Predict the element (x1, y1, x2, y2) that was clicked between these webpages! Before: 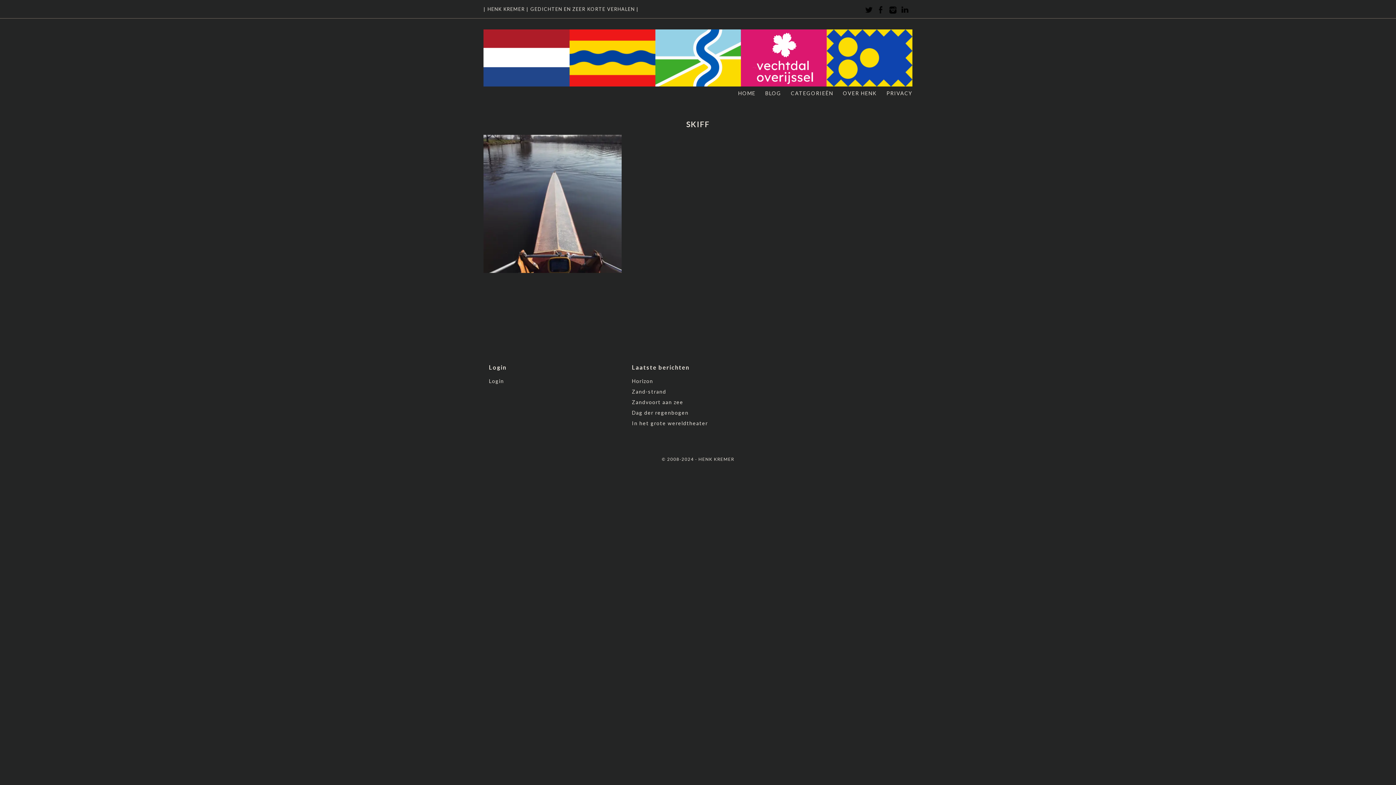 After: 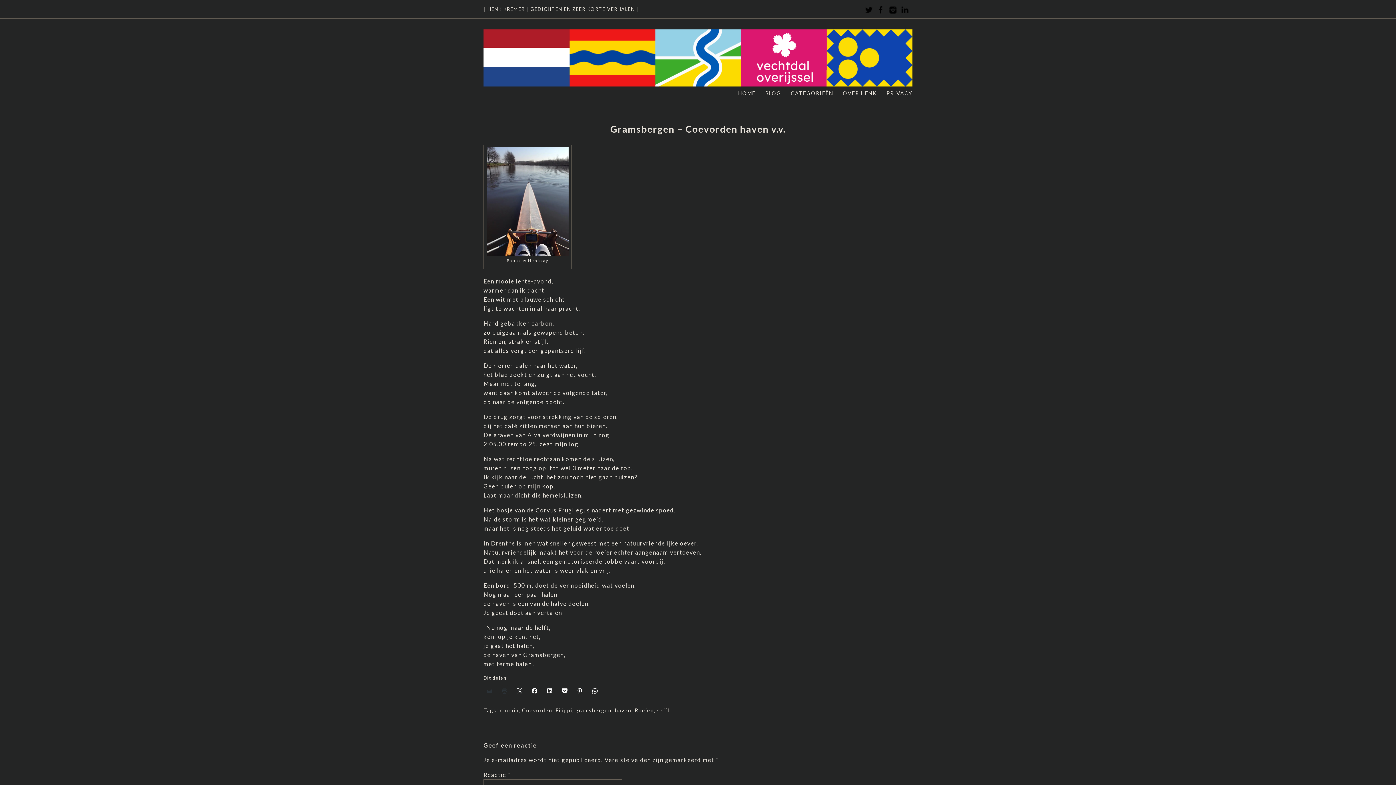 Action: bbox: (483, 135, 621, 273)